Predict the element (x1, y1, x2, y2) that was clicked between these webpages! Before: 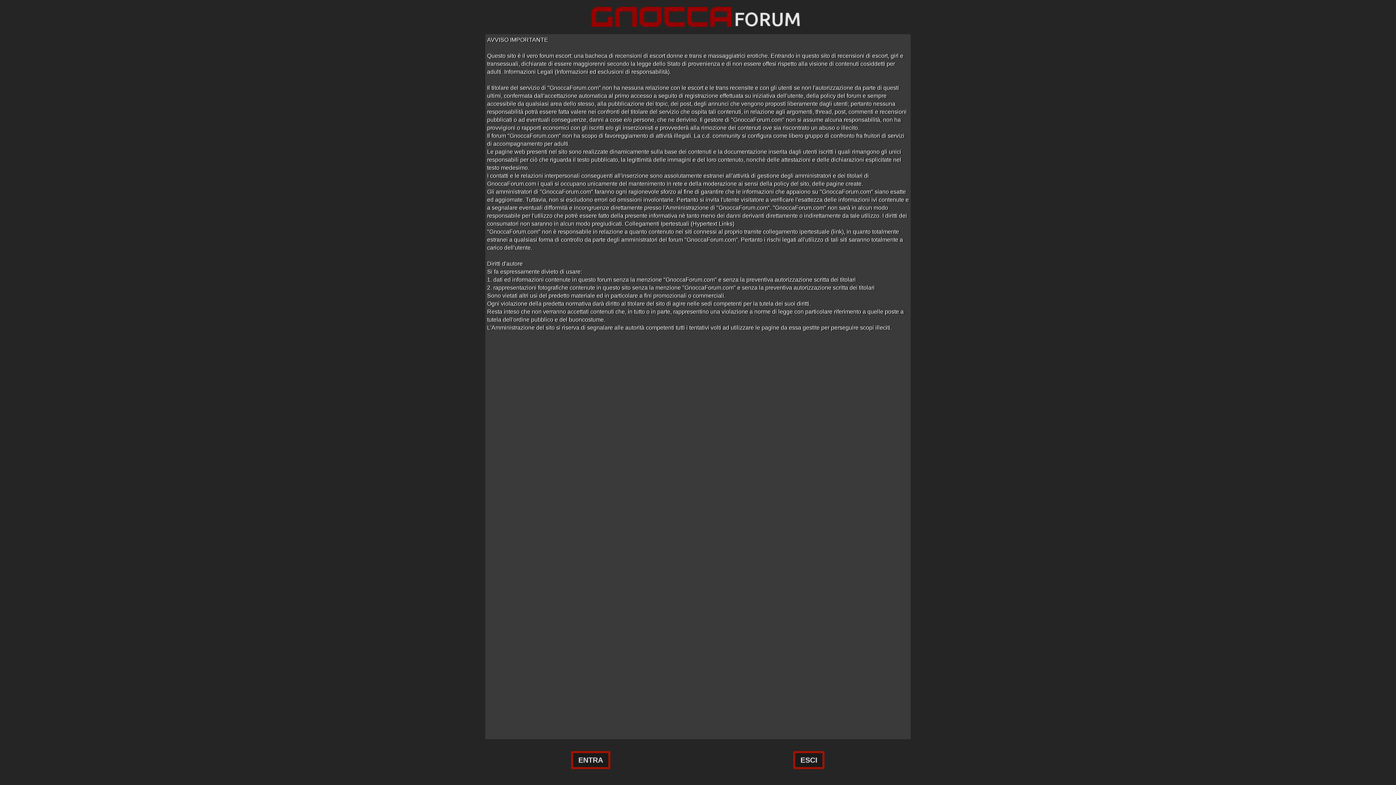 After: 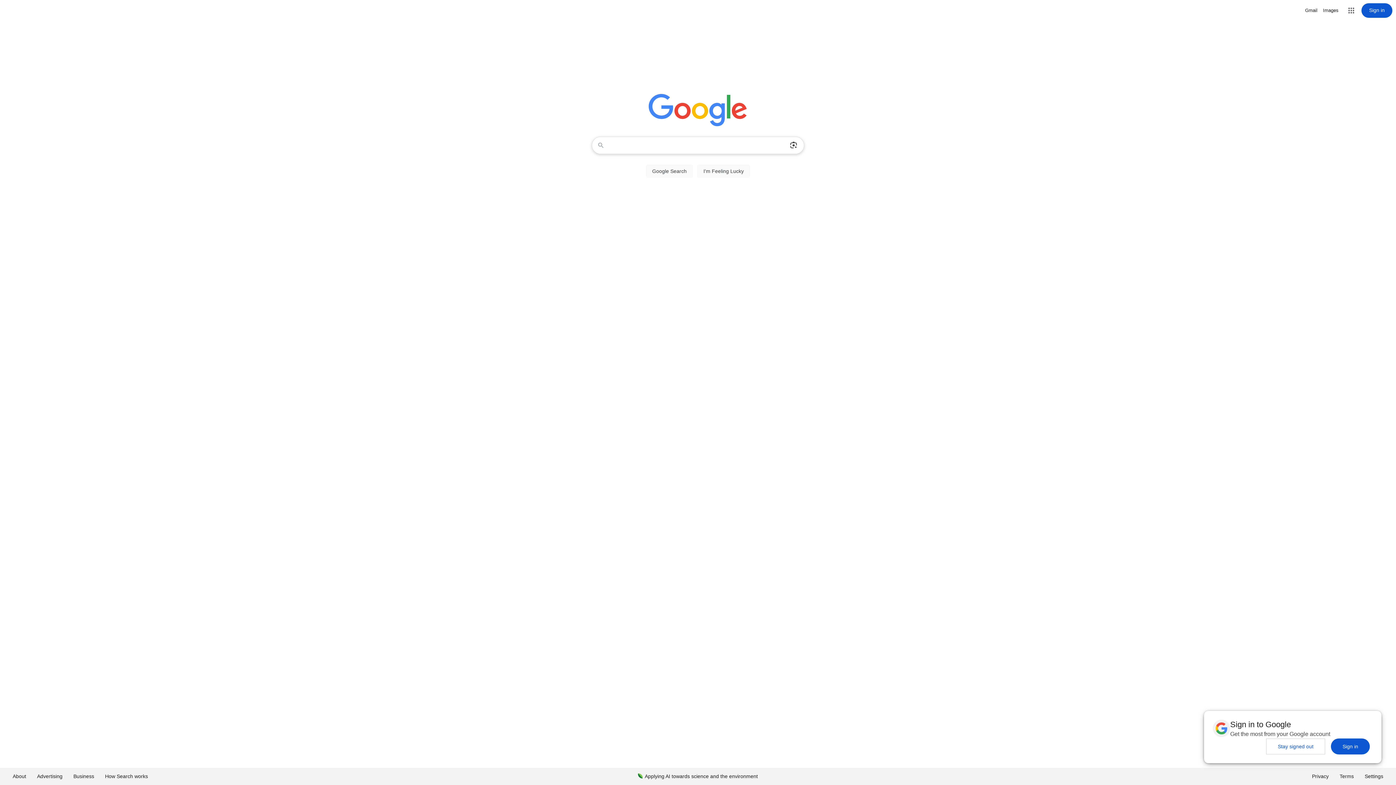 Action: label: ESCI bbox: (793, 751, 824, 769)